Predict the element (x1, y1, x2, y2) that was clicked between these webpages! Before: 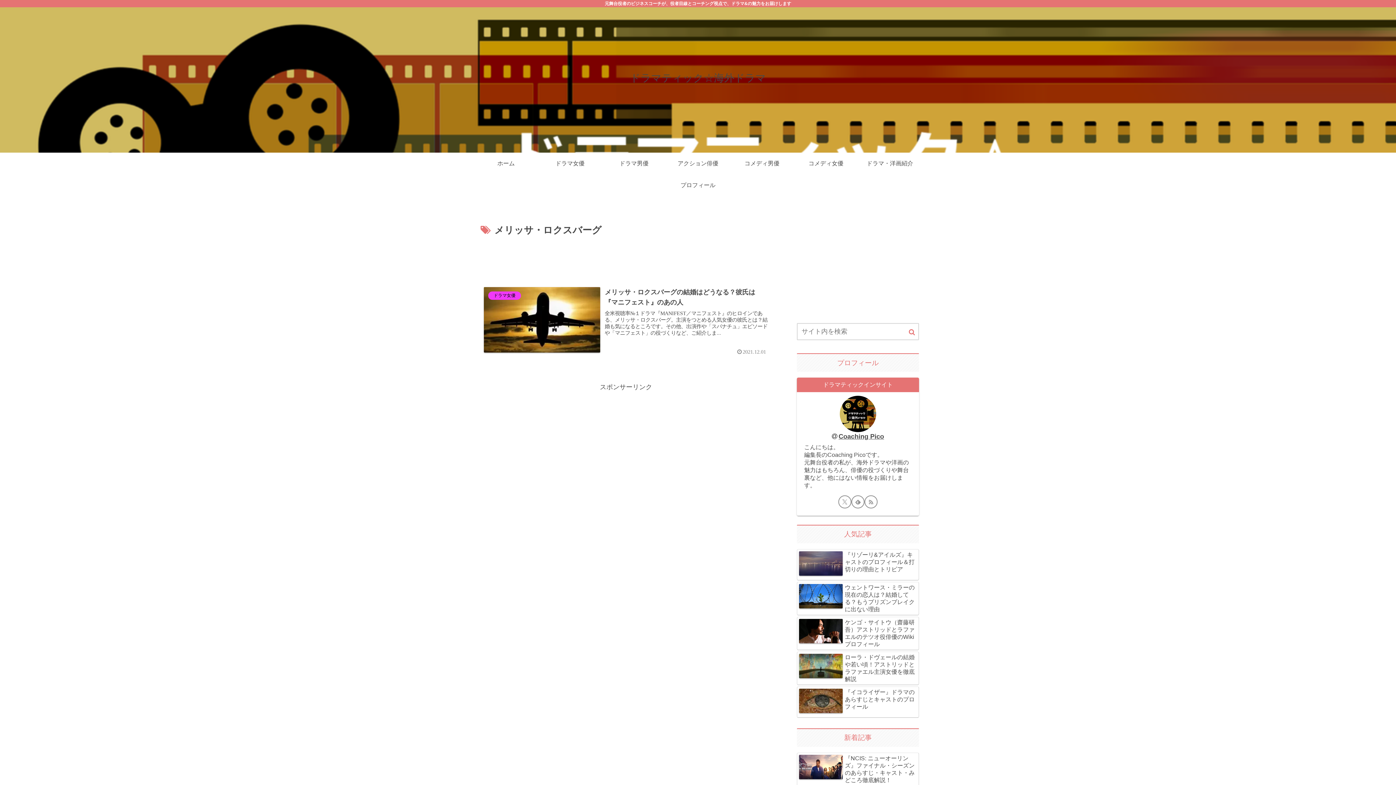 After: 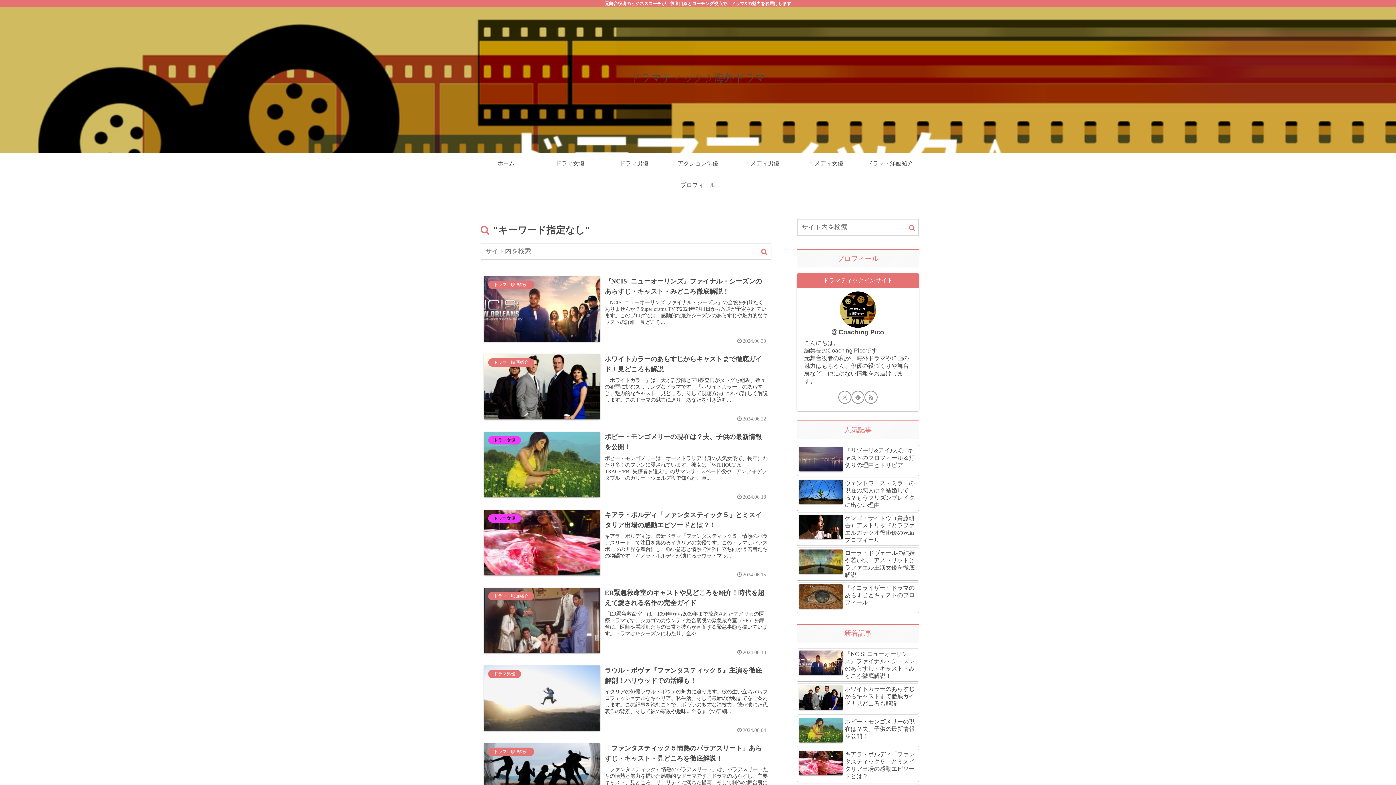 Action: bbox: (906, 328, 918, 336) label: button